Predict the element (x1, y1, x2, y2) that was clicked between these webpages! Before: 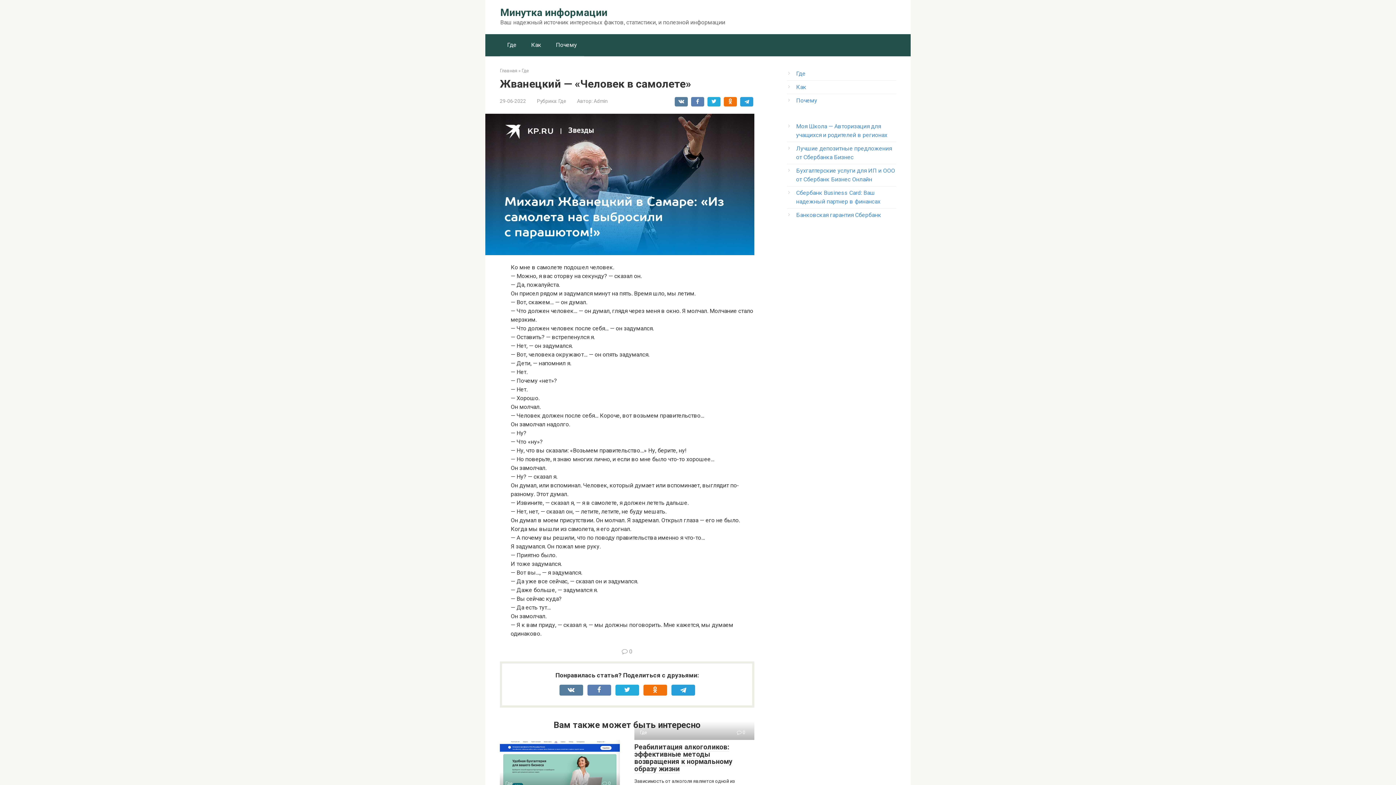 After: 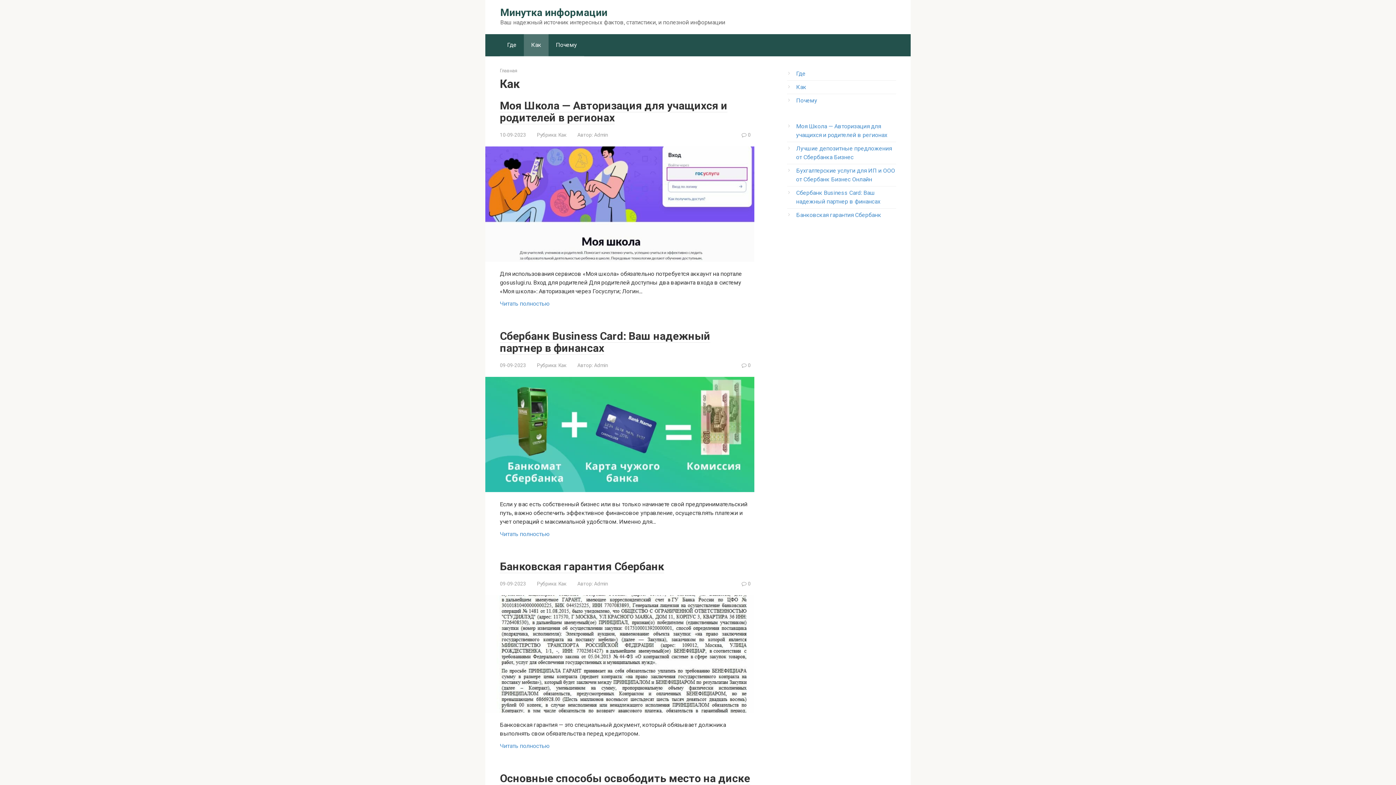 Action: label: Как bbox: (796, 83, 806, 90)